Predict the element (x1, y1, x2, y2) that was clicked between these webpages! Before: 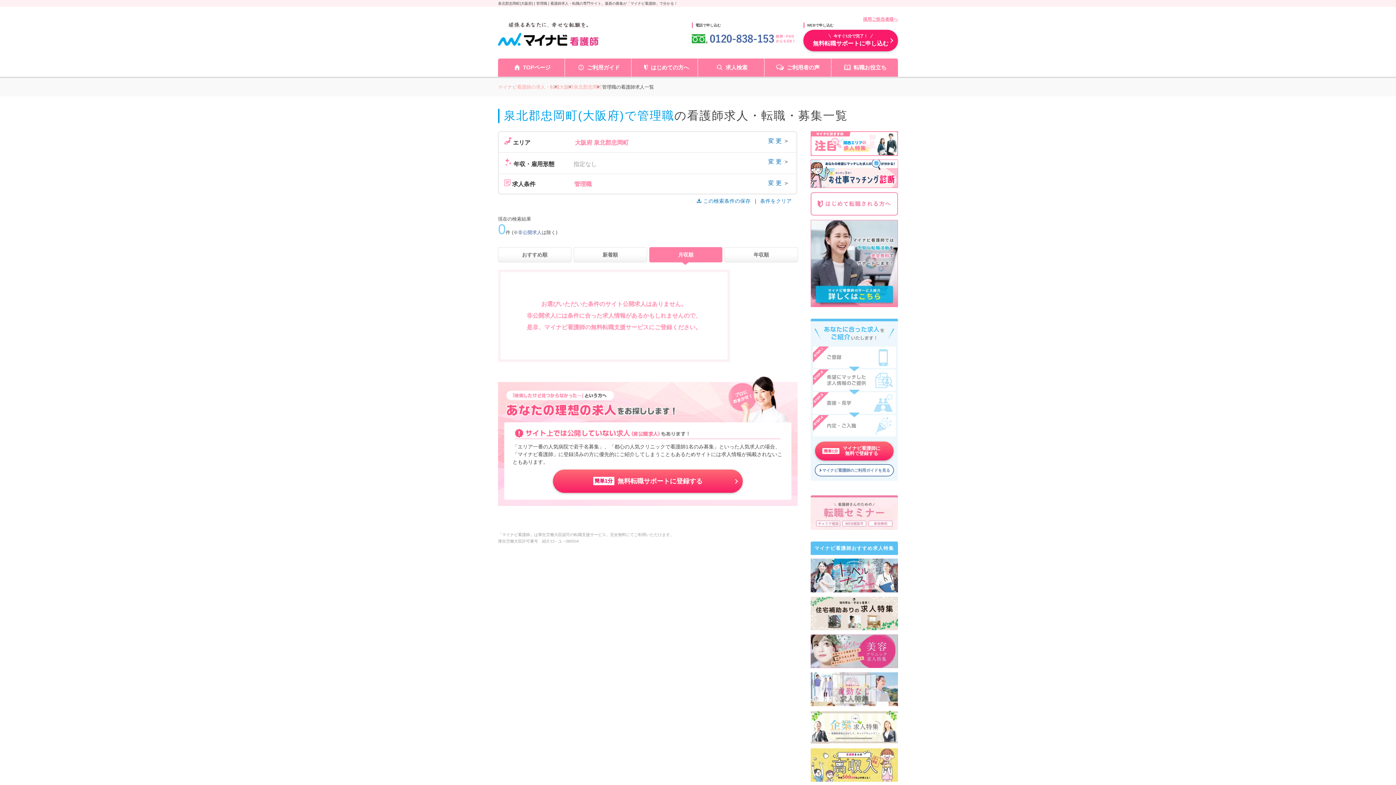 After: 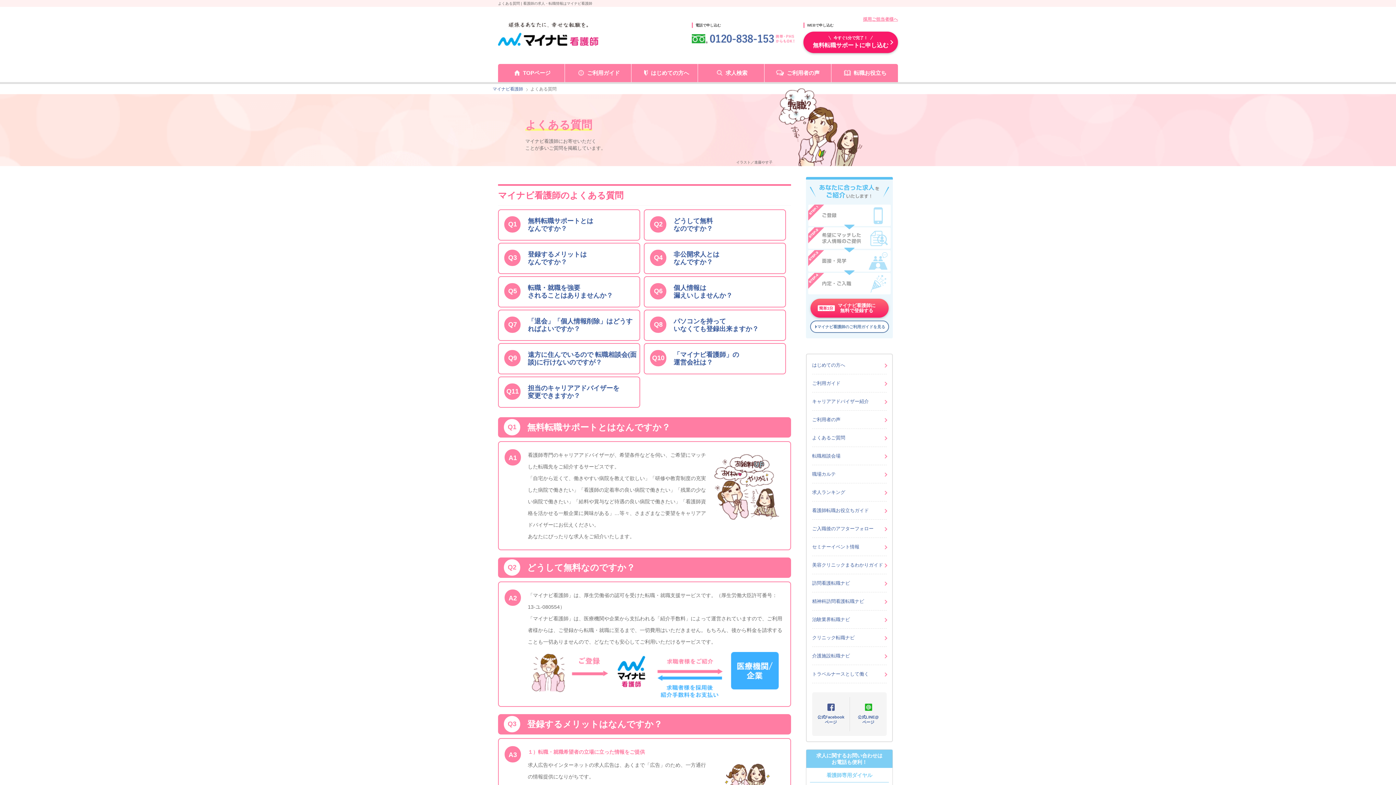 Action: label: 非公開求人 bbox: (518, 229, 541, 235)